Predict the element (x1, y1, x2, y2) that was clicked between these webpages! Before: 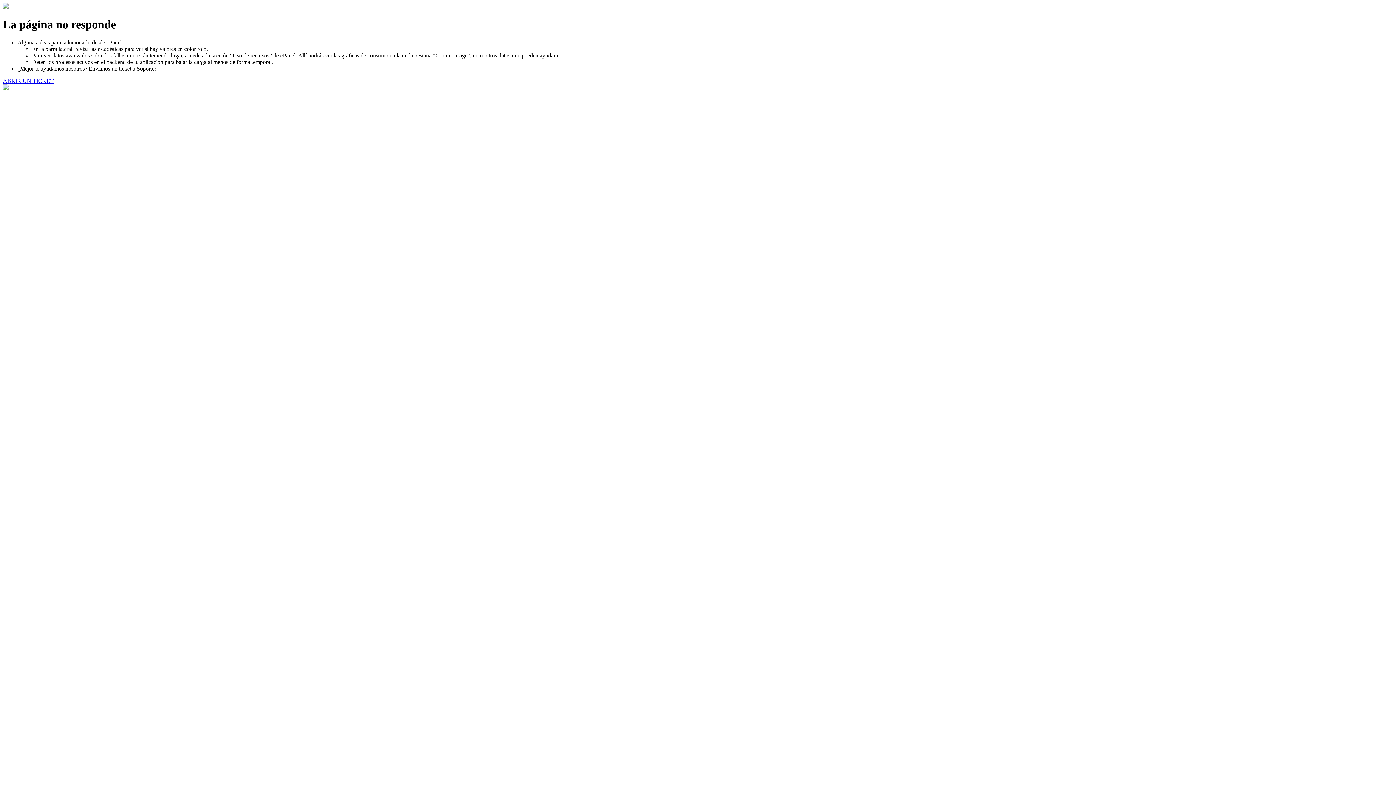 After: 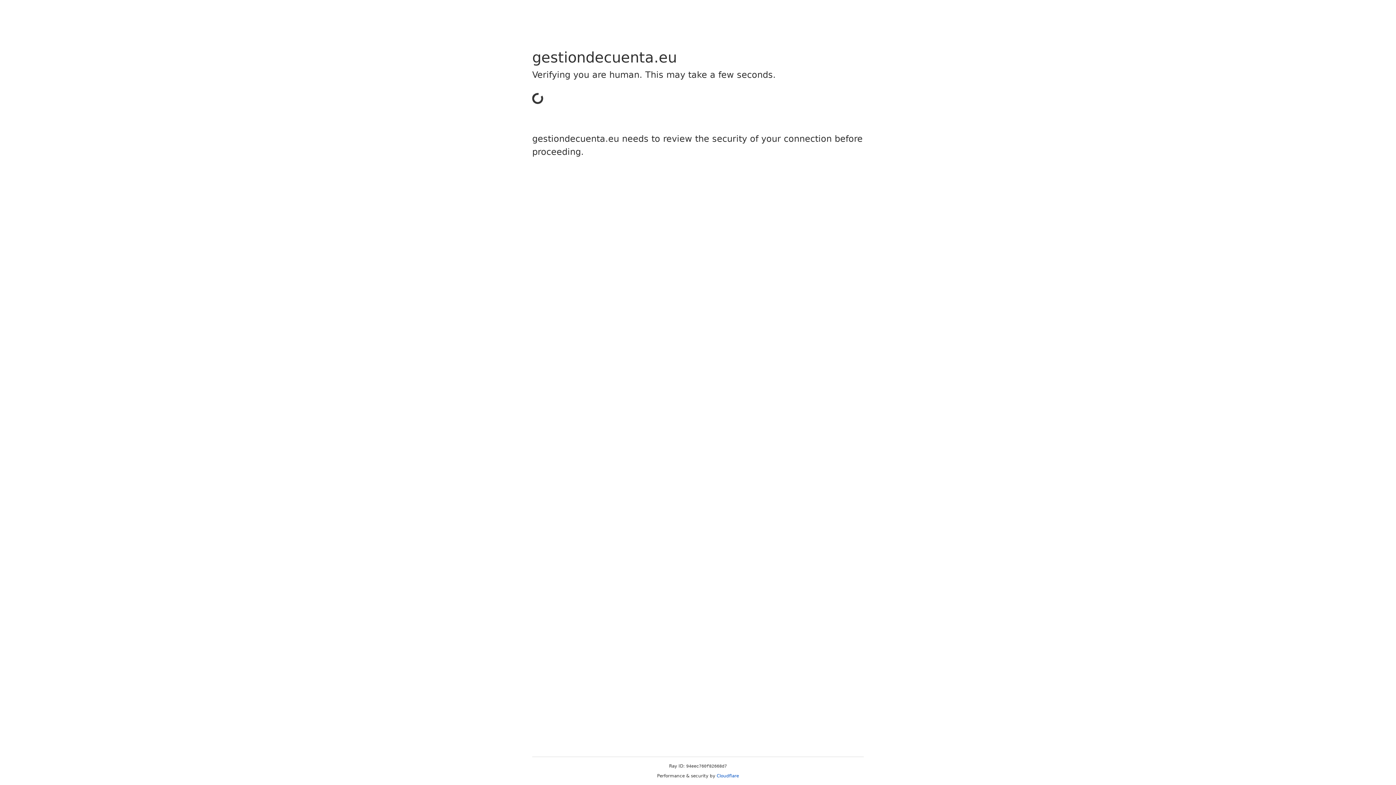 Action: bbox: (2, 77, 53, 83) label: ABRIR UN TICKET